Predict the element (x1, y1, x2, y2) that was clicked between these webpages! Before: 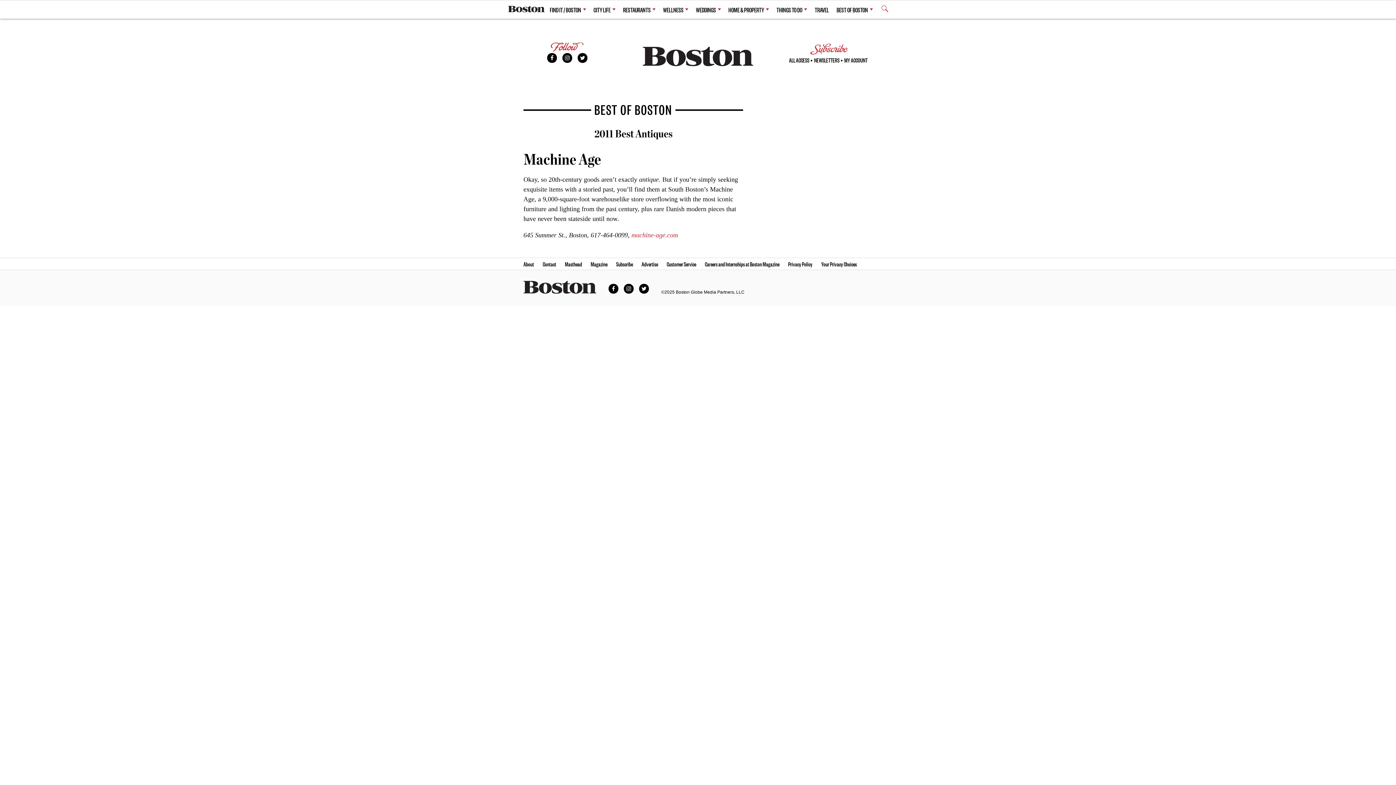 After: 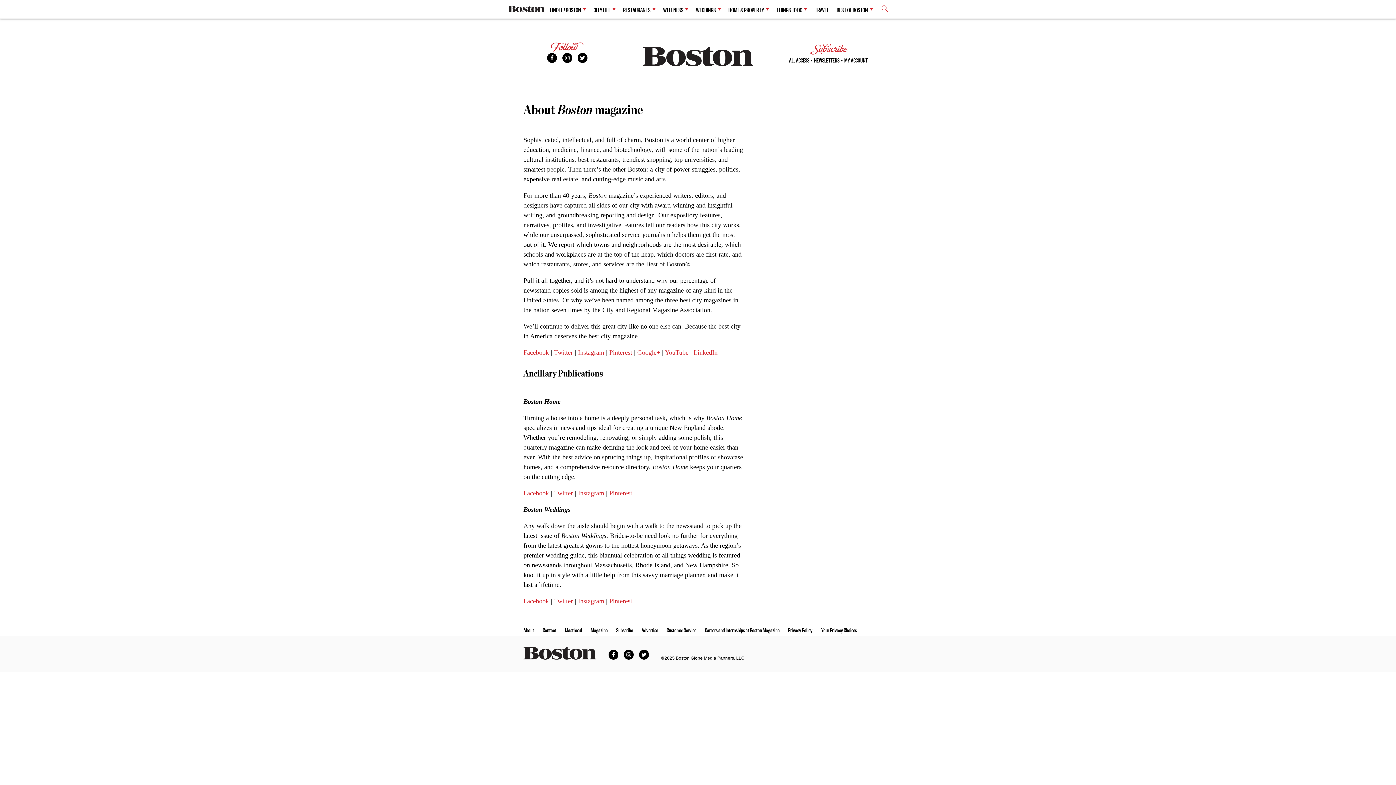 Action: bbox: (523, 258, 534, 269) label: About